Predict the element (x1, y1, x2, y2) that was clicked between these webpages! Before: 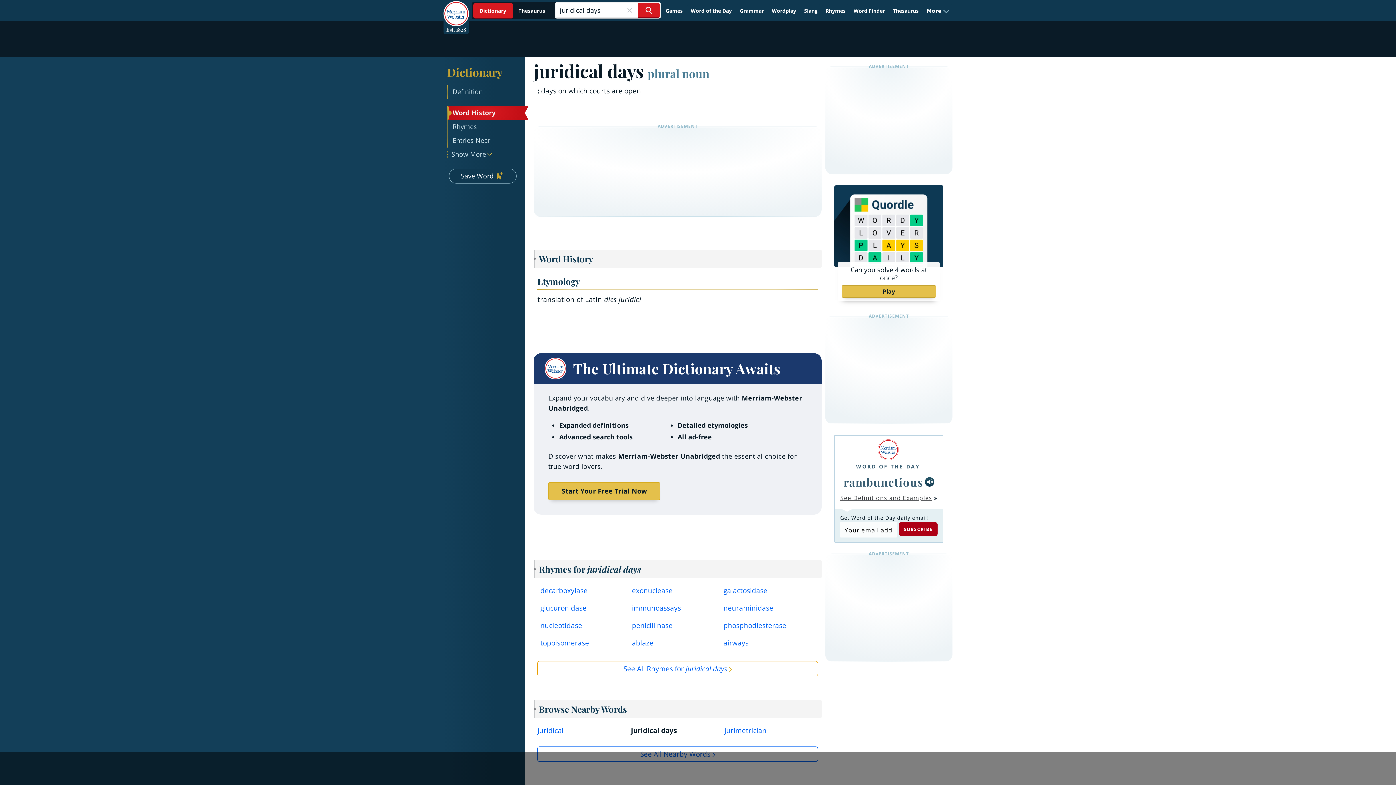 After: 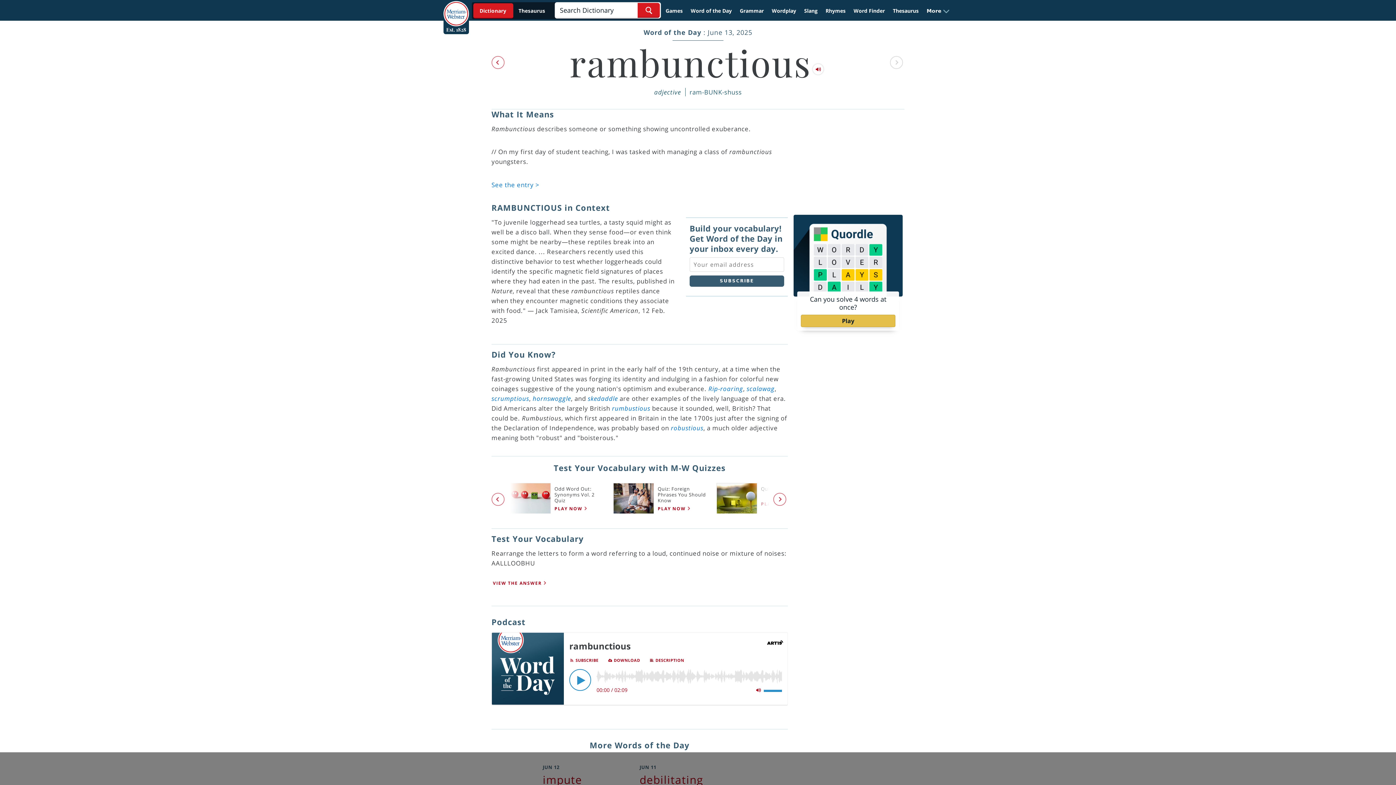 Action: bbox: (840, 494, 932, 502) label: See Definitions and Examples